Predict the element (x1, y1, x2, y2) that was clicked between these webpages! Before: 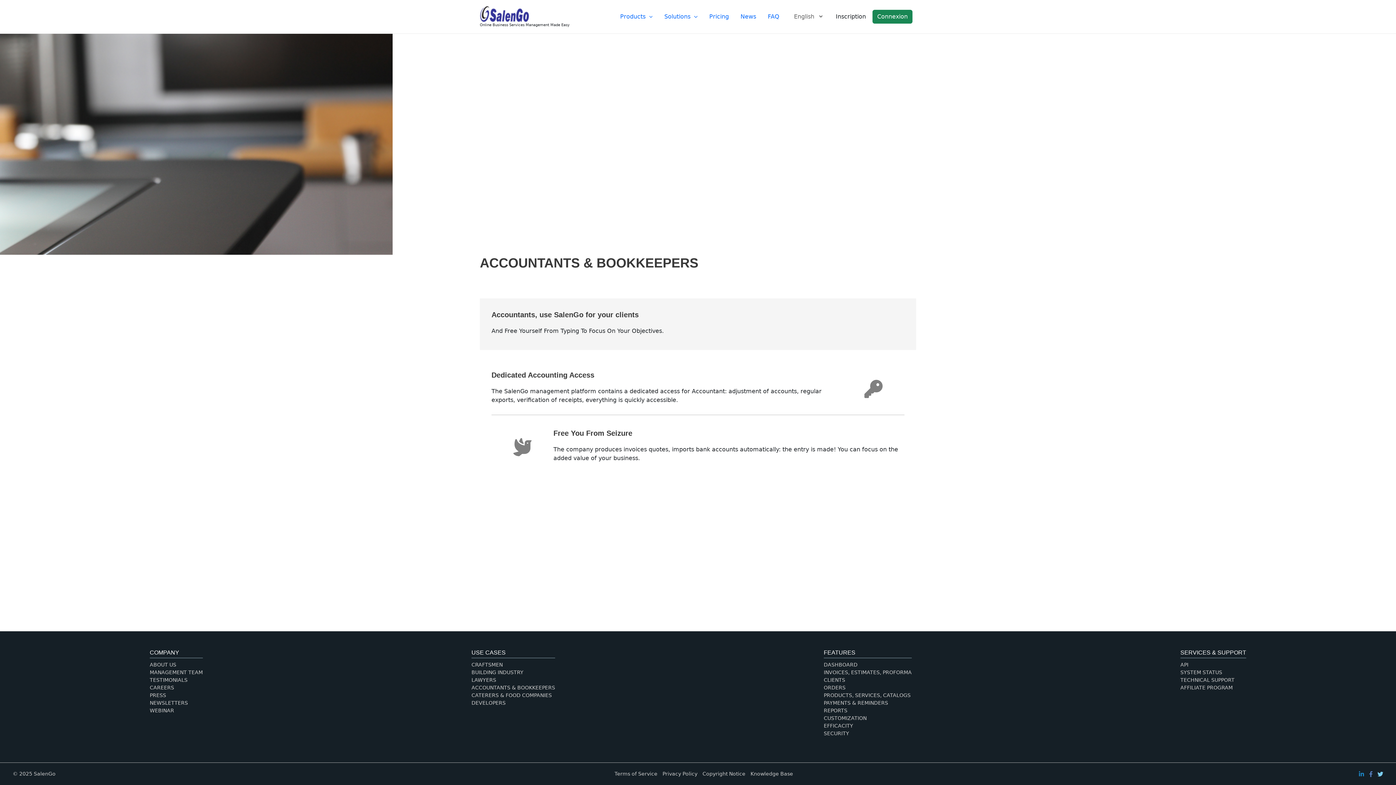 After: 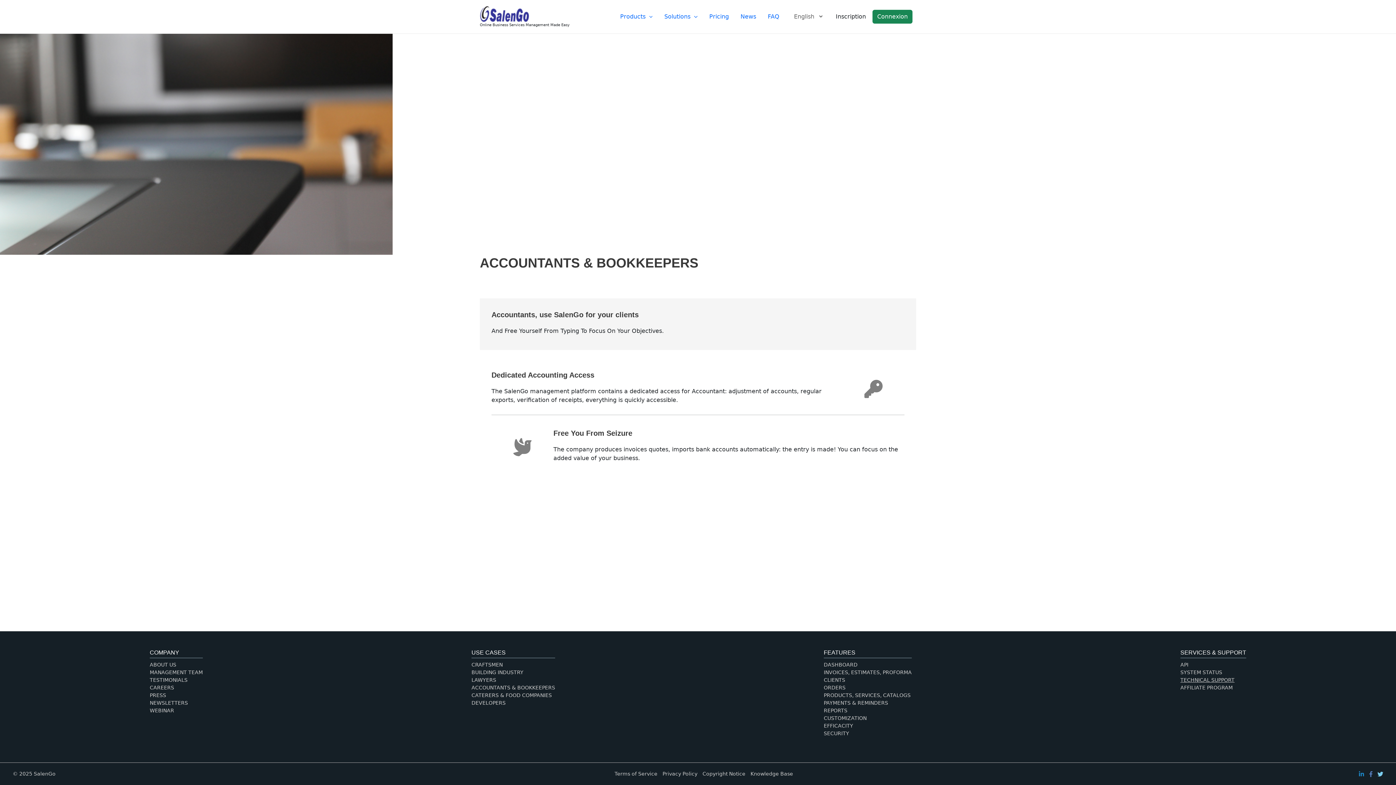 Action: label: TECHNICAL SUPPORT bbox: (1180, 677, 1234, 683)